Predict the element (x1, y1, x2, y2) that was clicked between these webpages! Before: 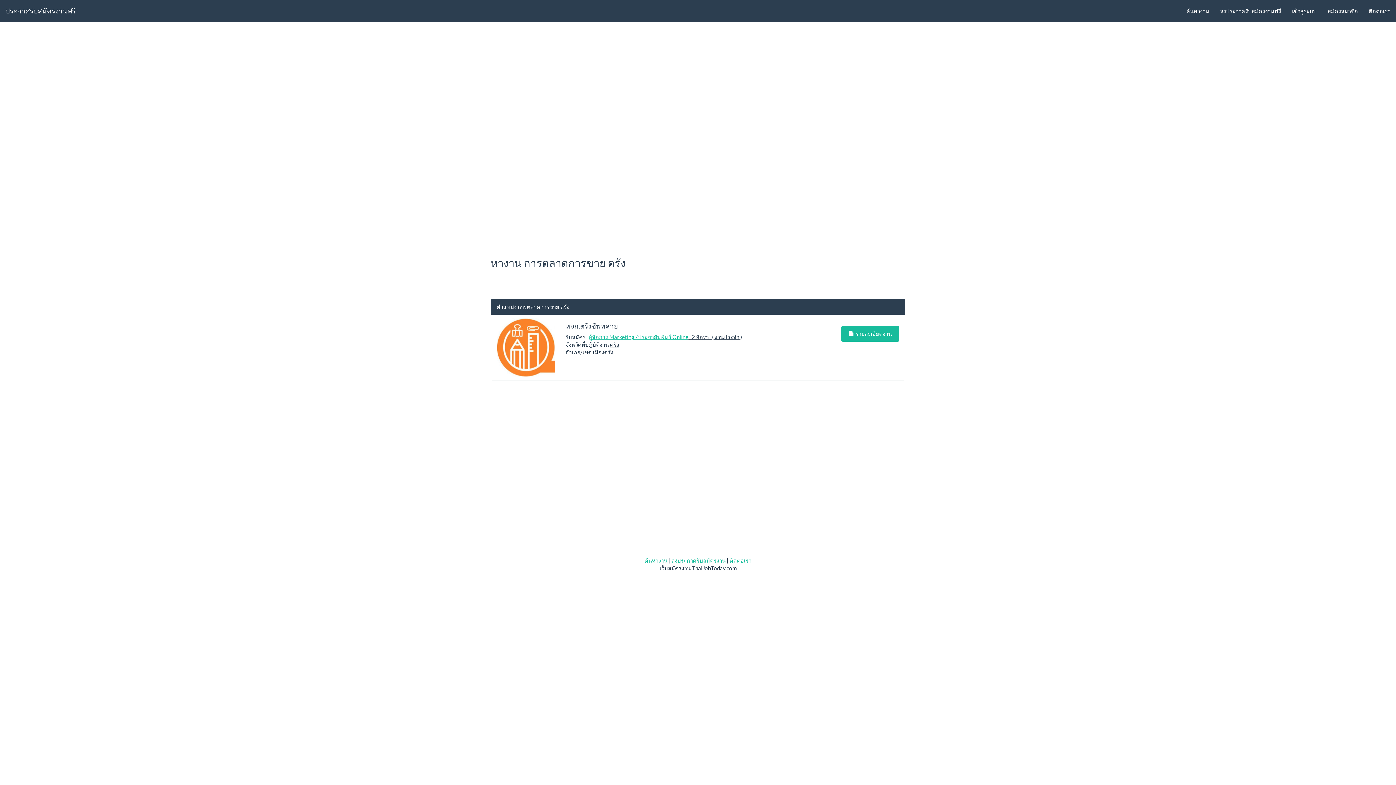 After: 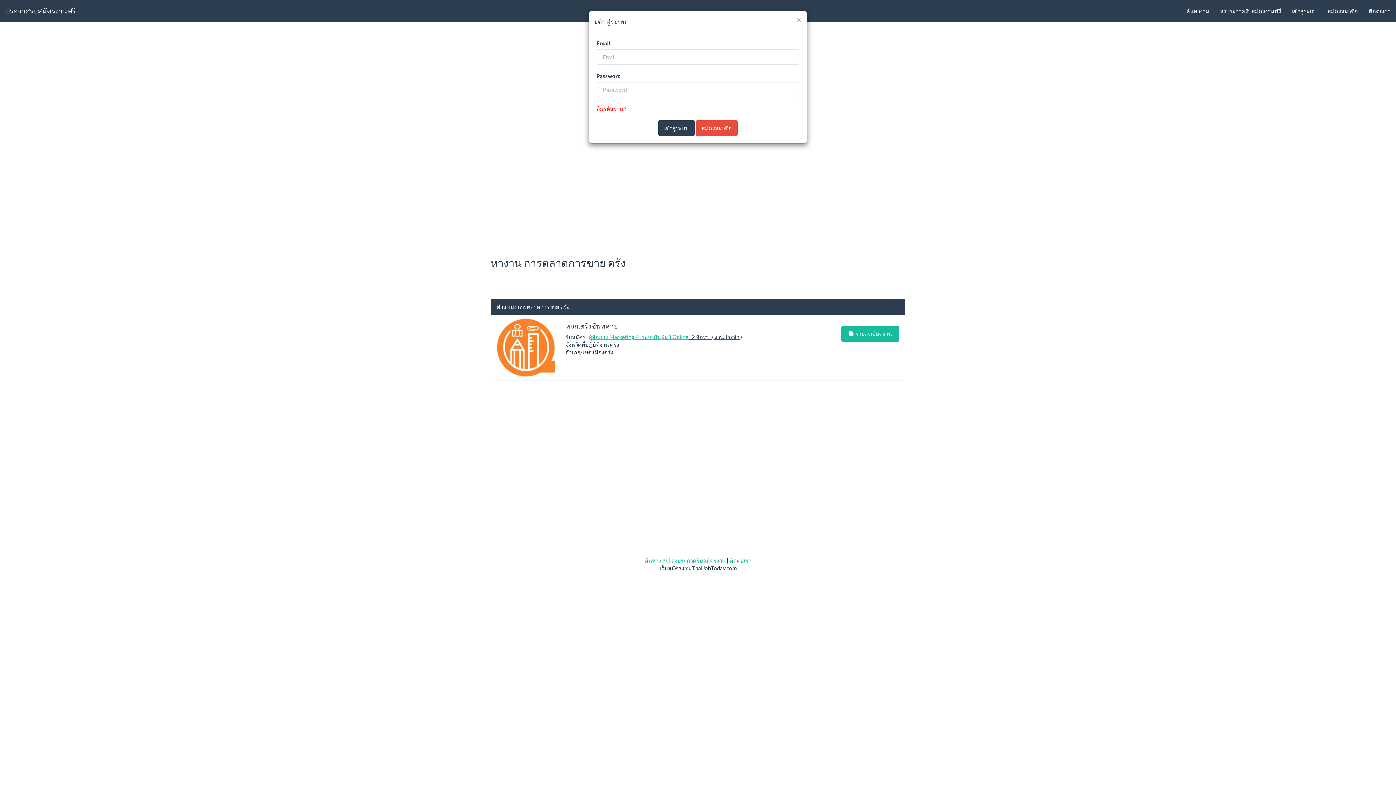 Action: bbox: (1286, 0, 1322, 21) label: เข้าสู่ระบบ